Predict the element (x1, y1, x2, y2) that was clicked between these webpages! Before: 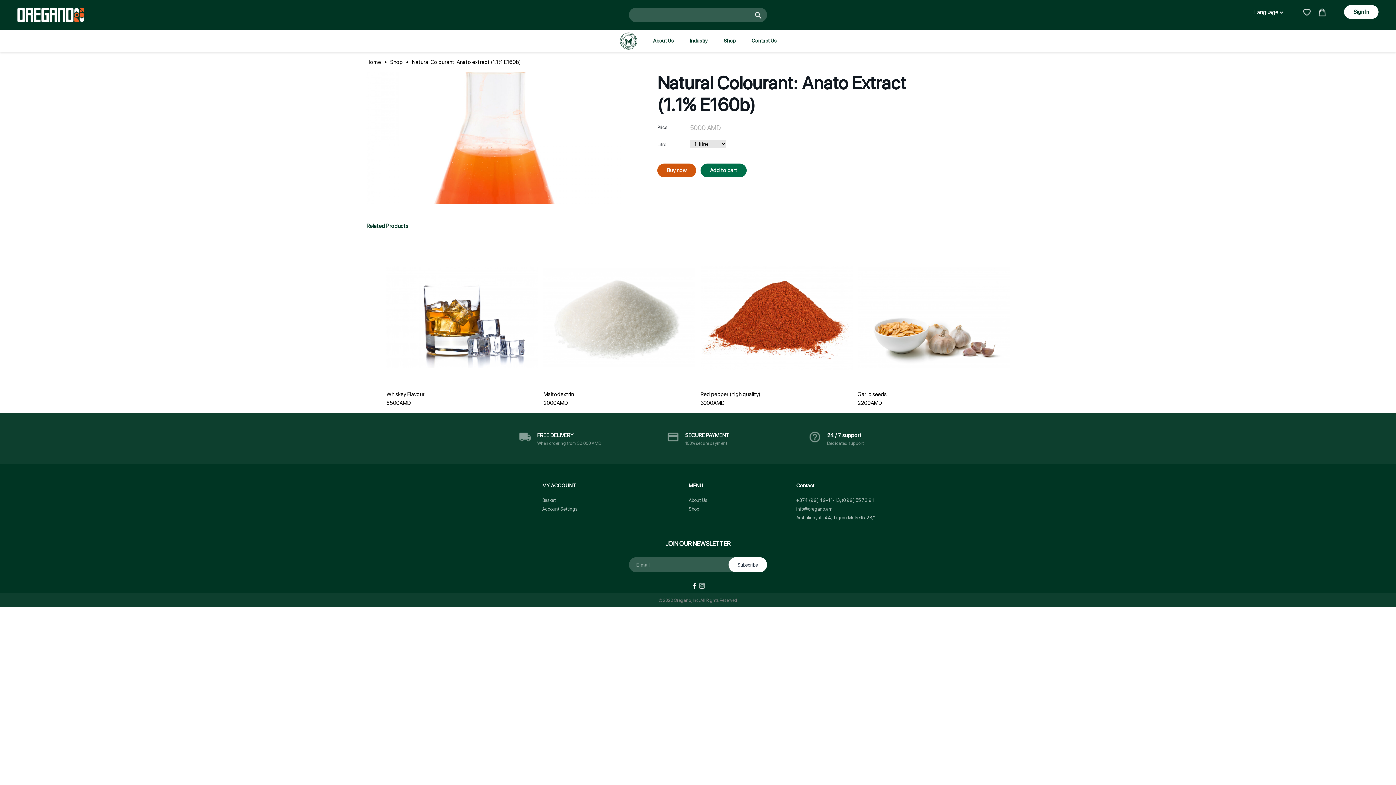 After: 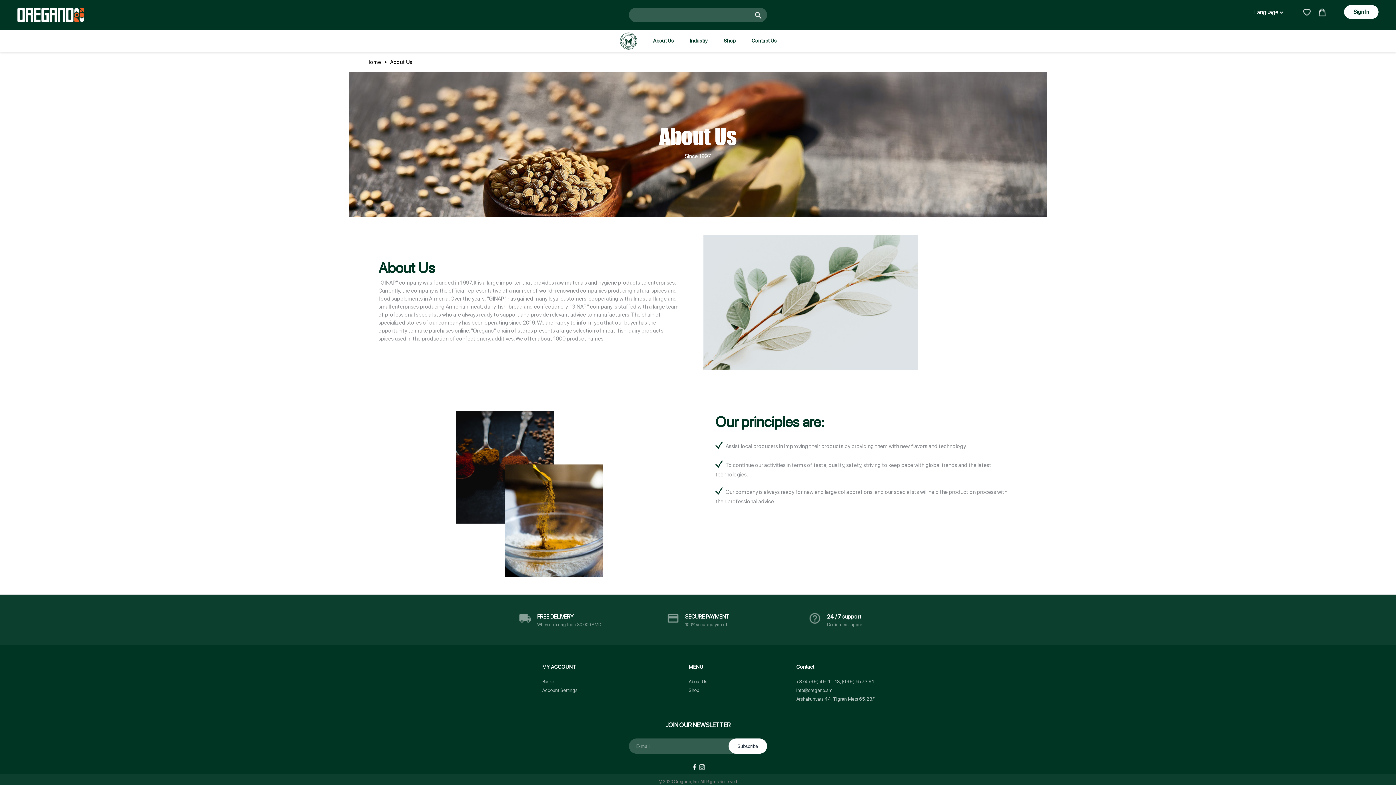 Action: label:   bbox: (619, 37, 638, 43)